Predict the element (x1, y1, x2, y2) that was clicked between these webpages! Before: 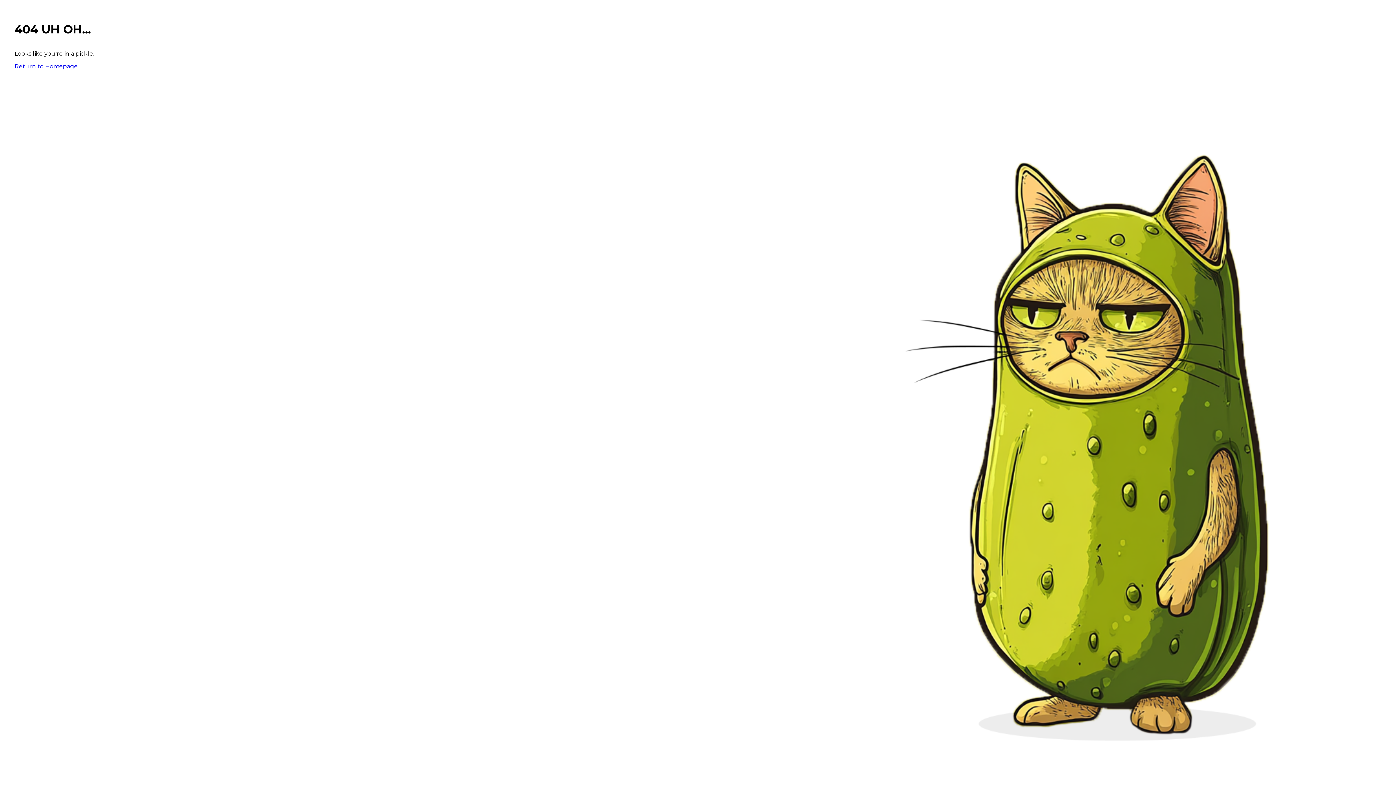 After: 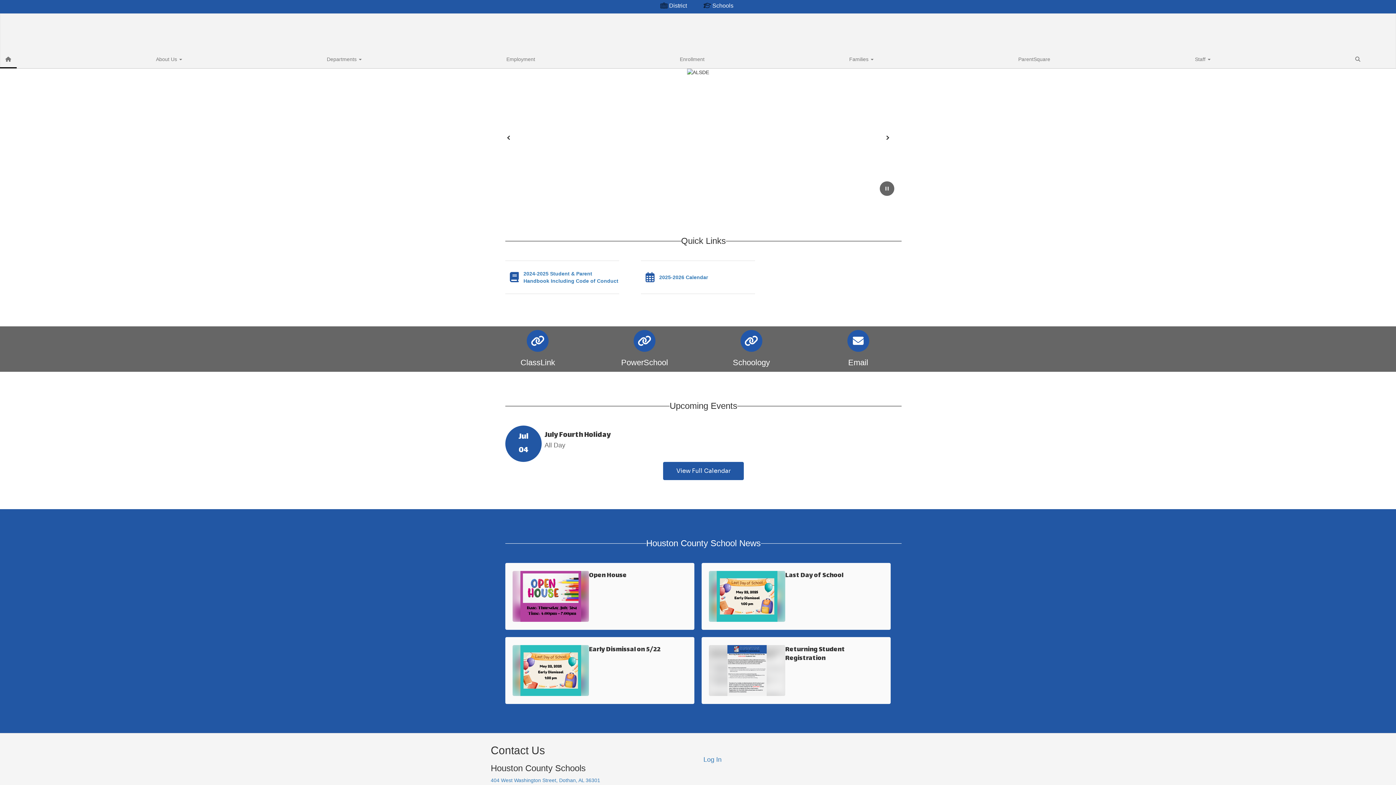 Action: bbox: (14, 62, 77, 69) label: Return to Homepage